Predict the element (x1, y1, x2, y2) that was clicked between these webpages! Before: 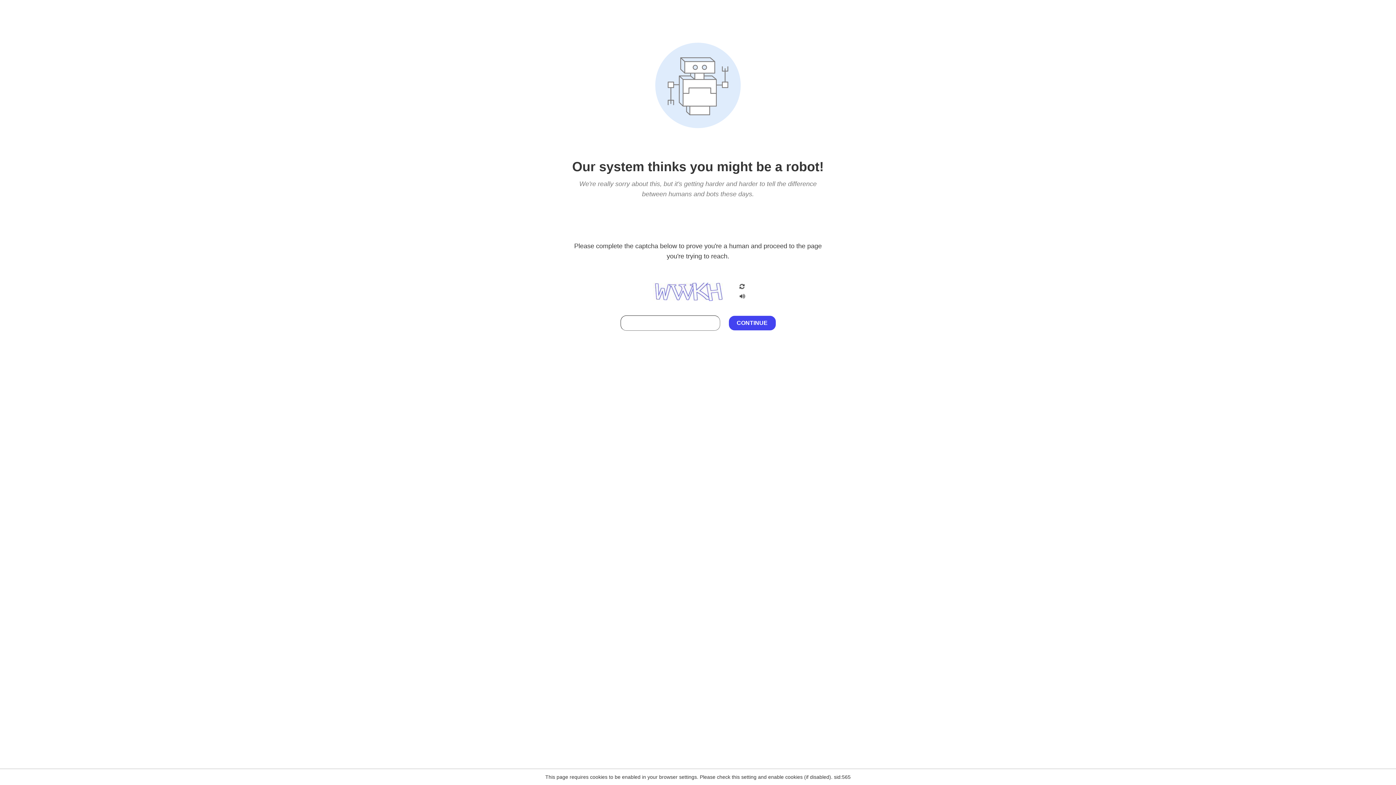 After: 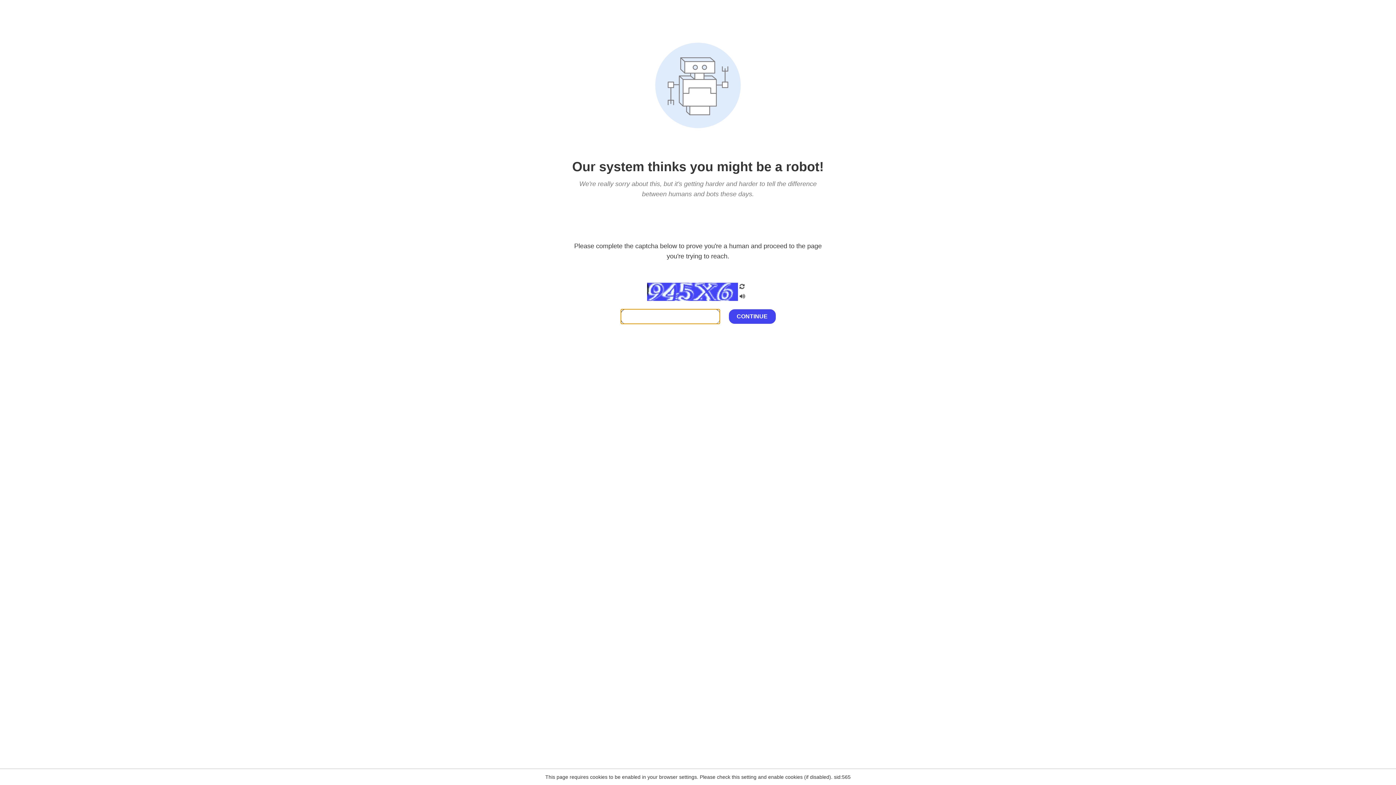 Action: bbox: (738, 200, 746, 210)